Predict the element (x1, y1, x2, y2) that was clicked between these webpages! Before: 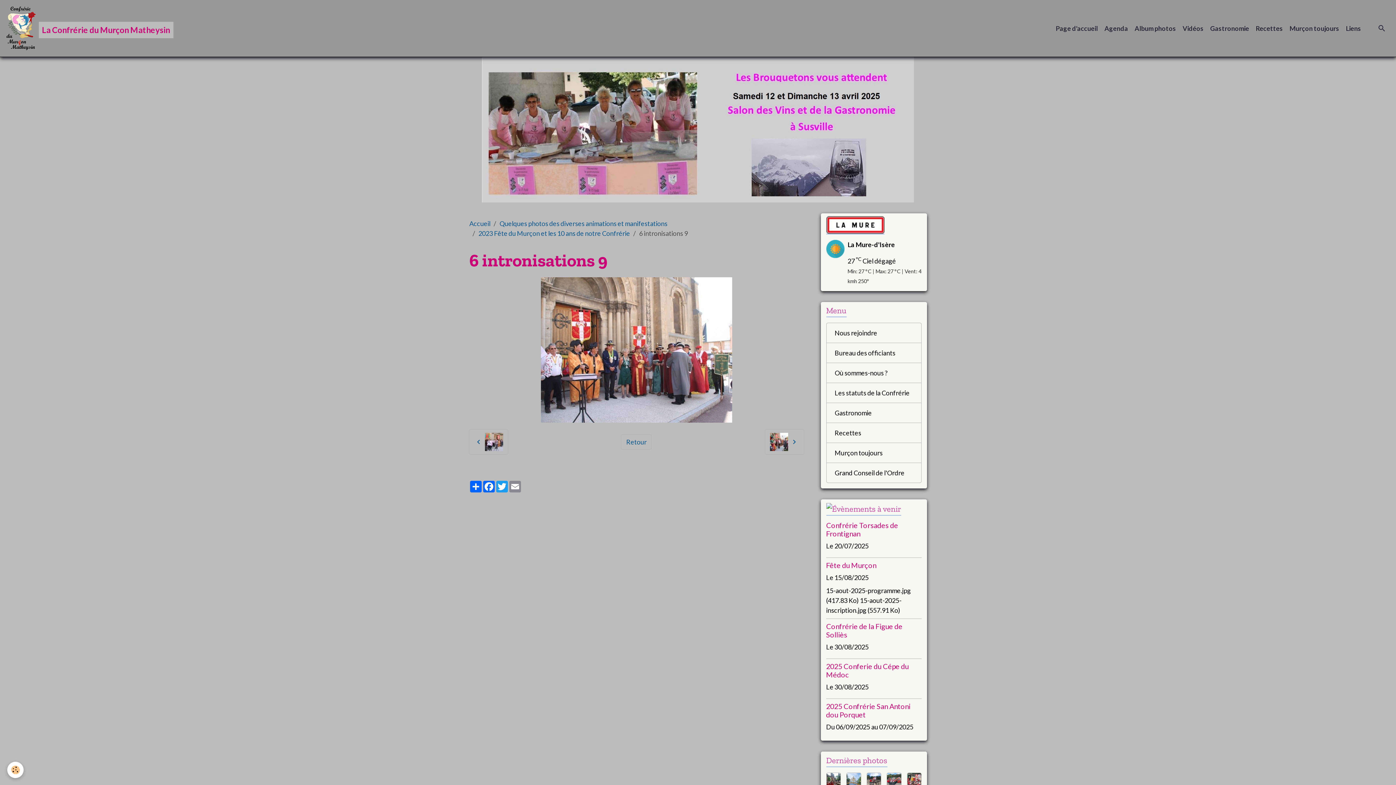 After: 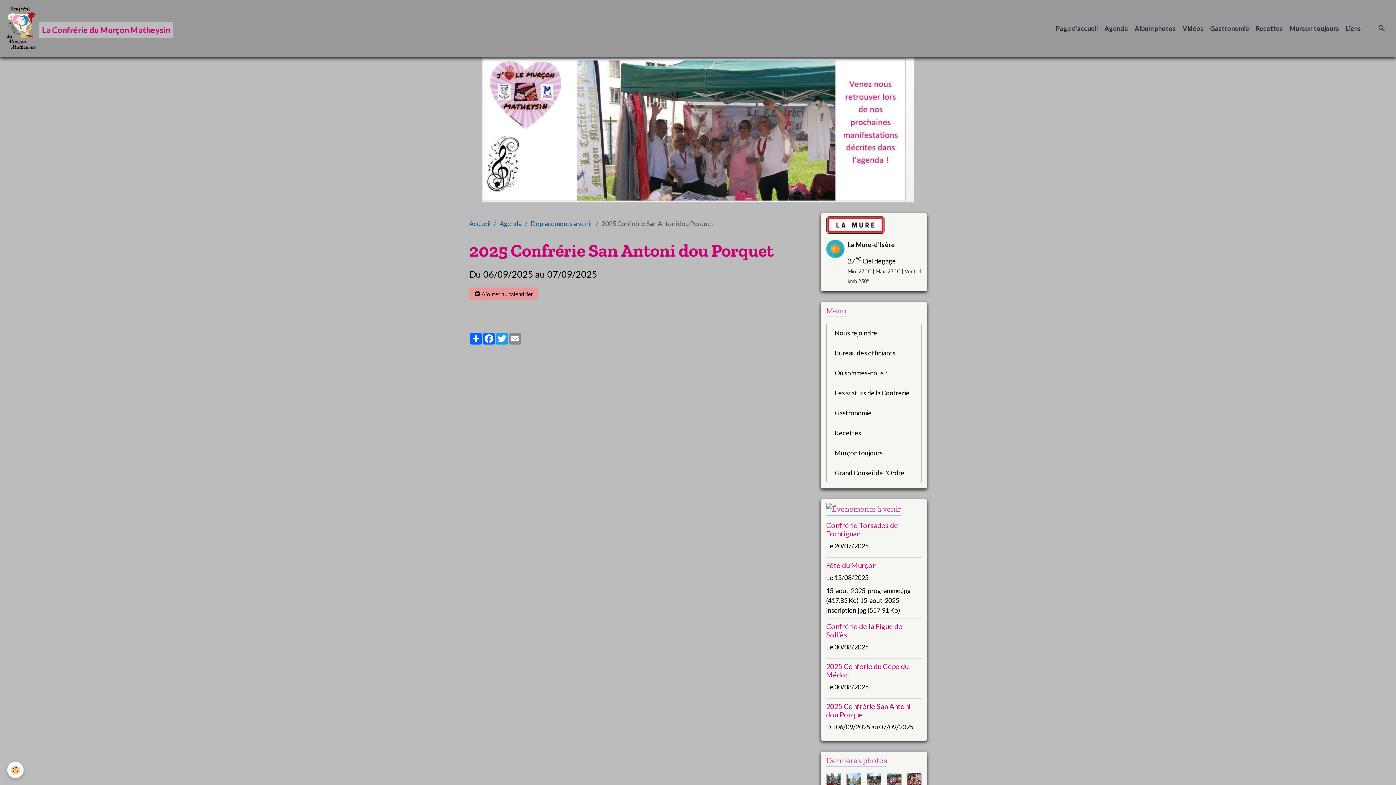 Action: bbox: (826, 702, 910, 719) label: 2025 Confrérie San Antoni dou Porquet